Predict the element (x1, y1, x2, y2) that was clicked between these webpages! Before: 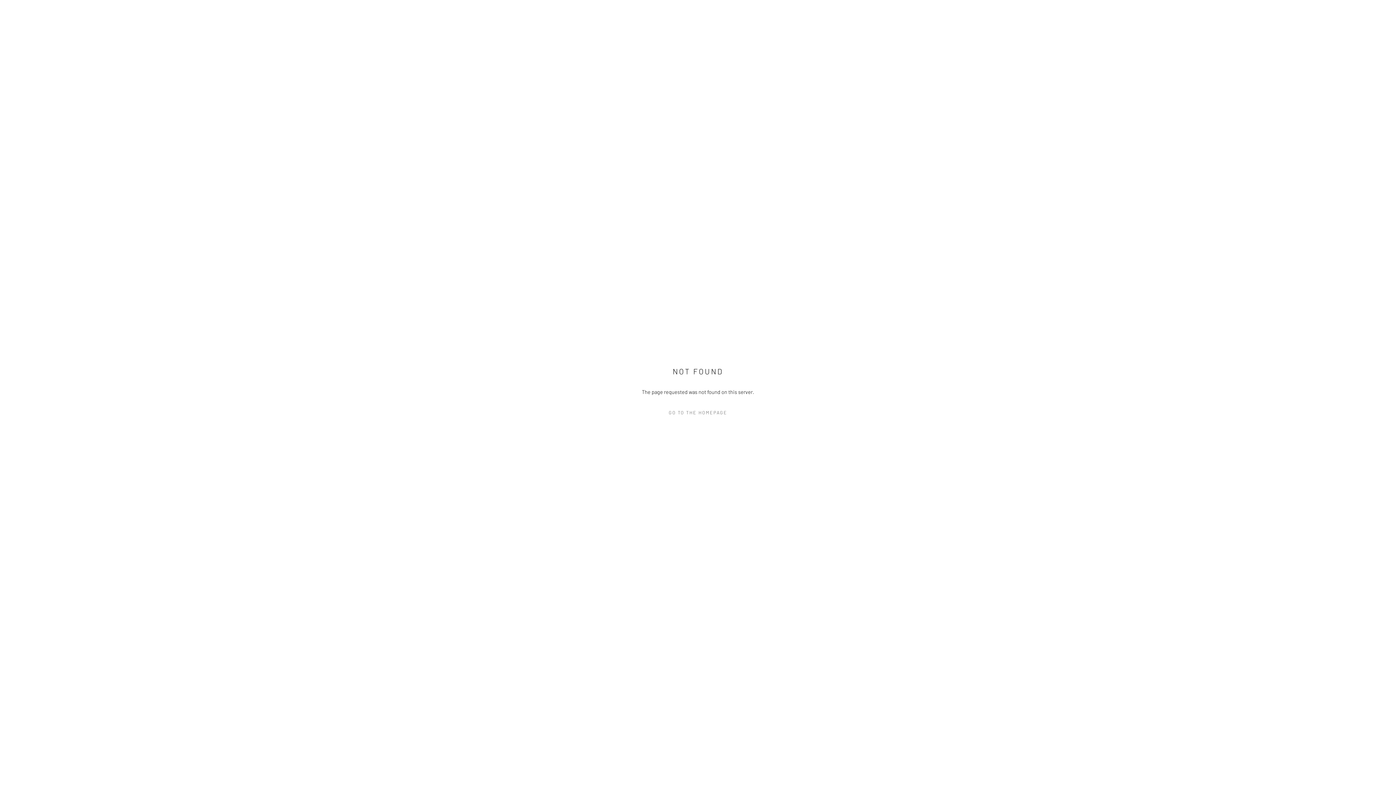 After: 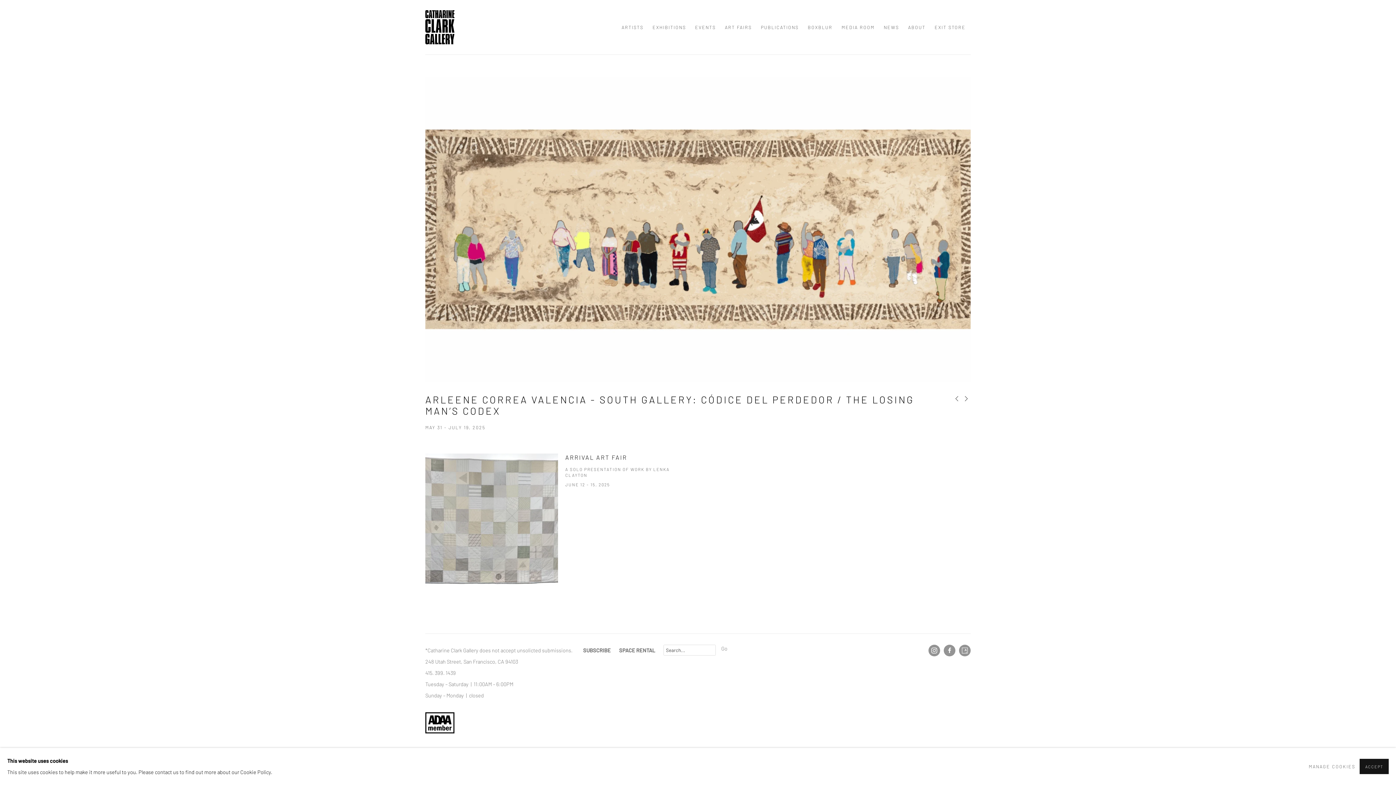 Action: bbox: (632, 407, 763, 418) label: GO TO THE HOMEPAGE